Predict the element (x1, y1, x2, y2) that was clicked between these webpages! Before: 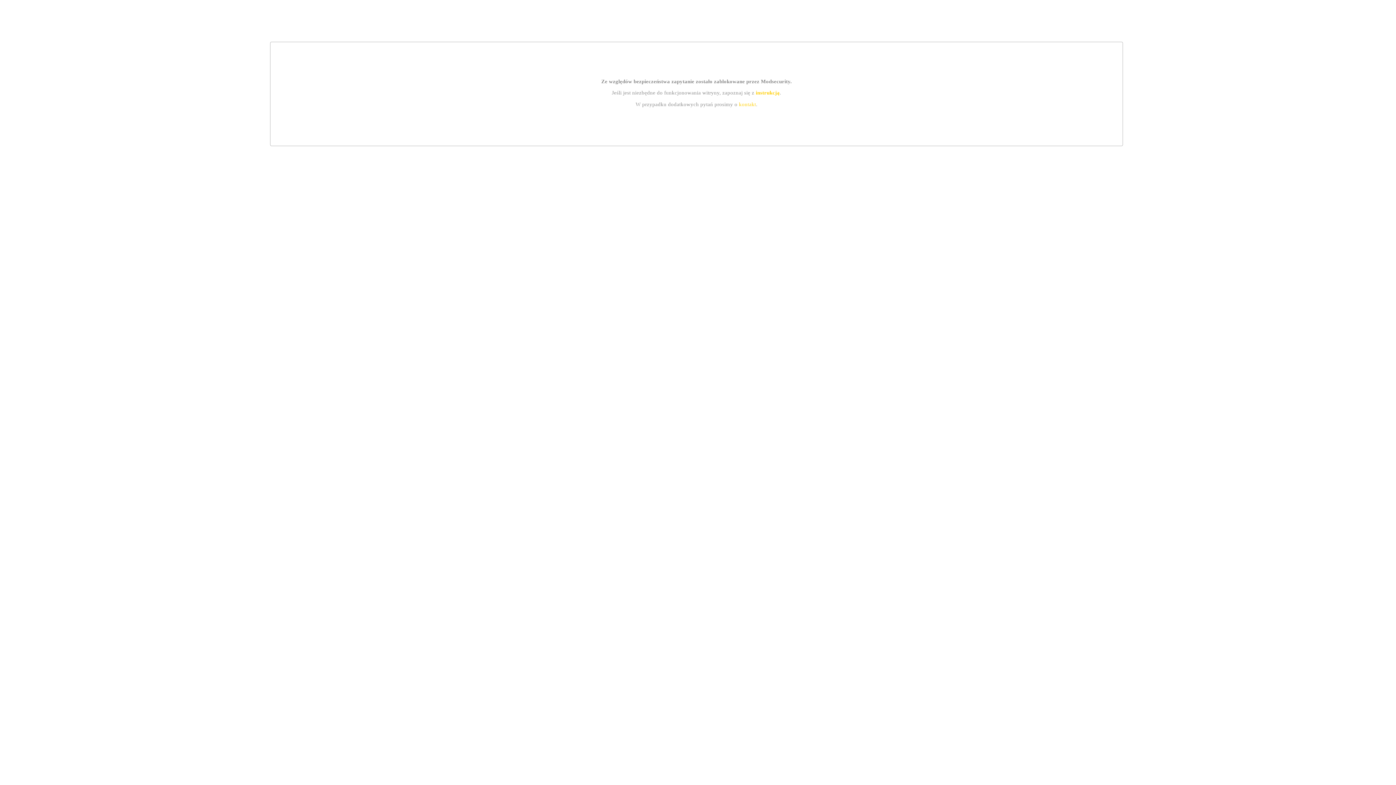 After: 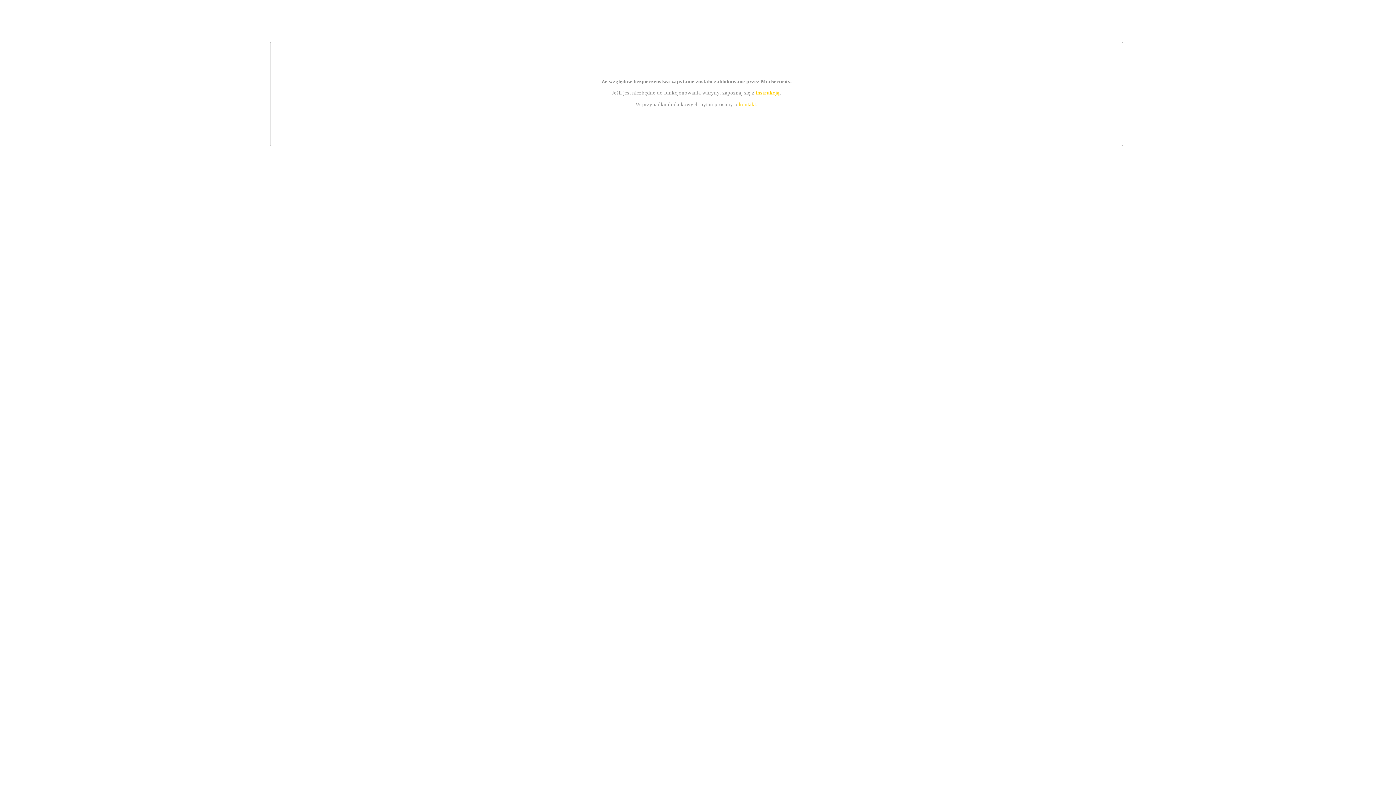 Action: bbox: (739, 101, 756, 107) label: kontakt